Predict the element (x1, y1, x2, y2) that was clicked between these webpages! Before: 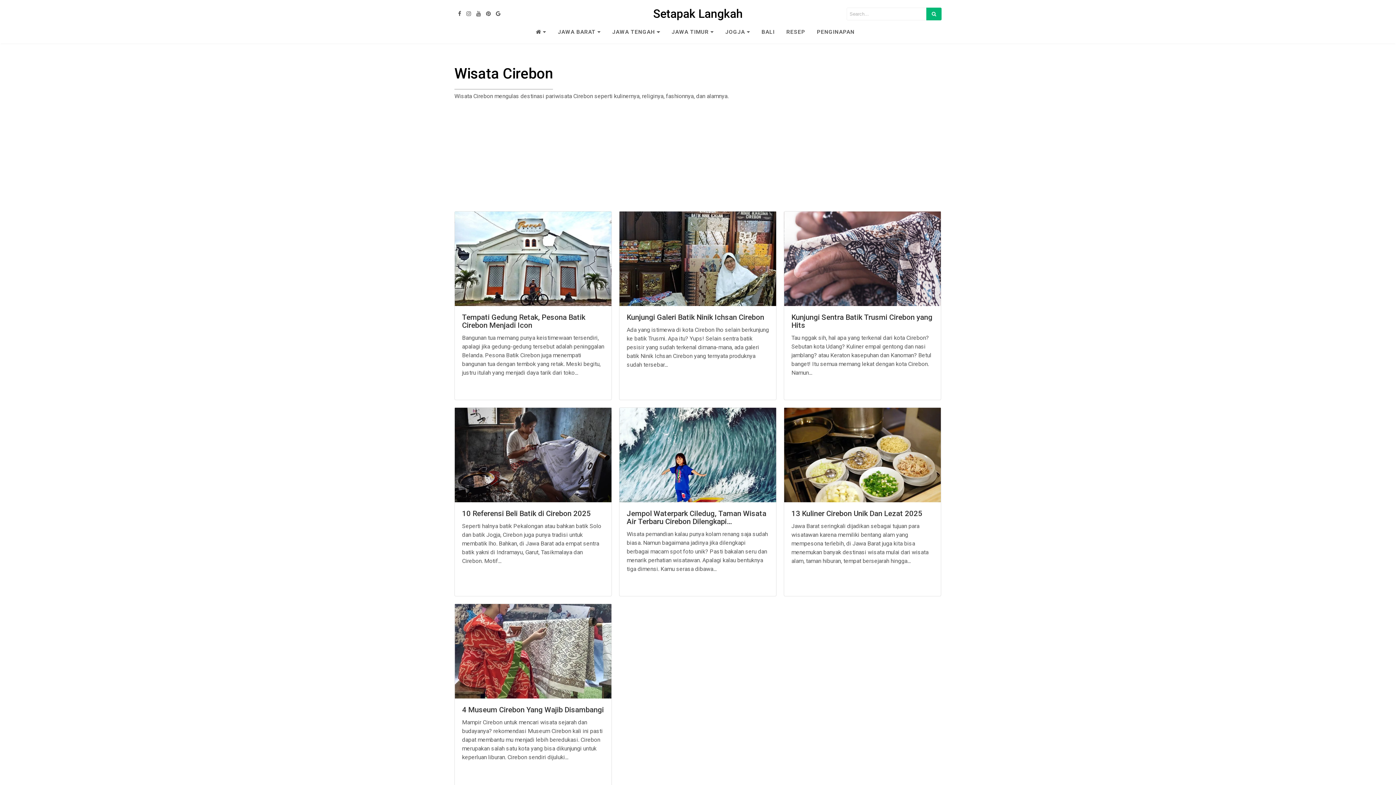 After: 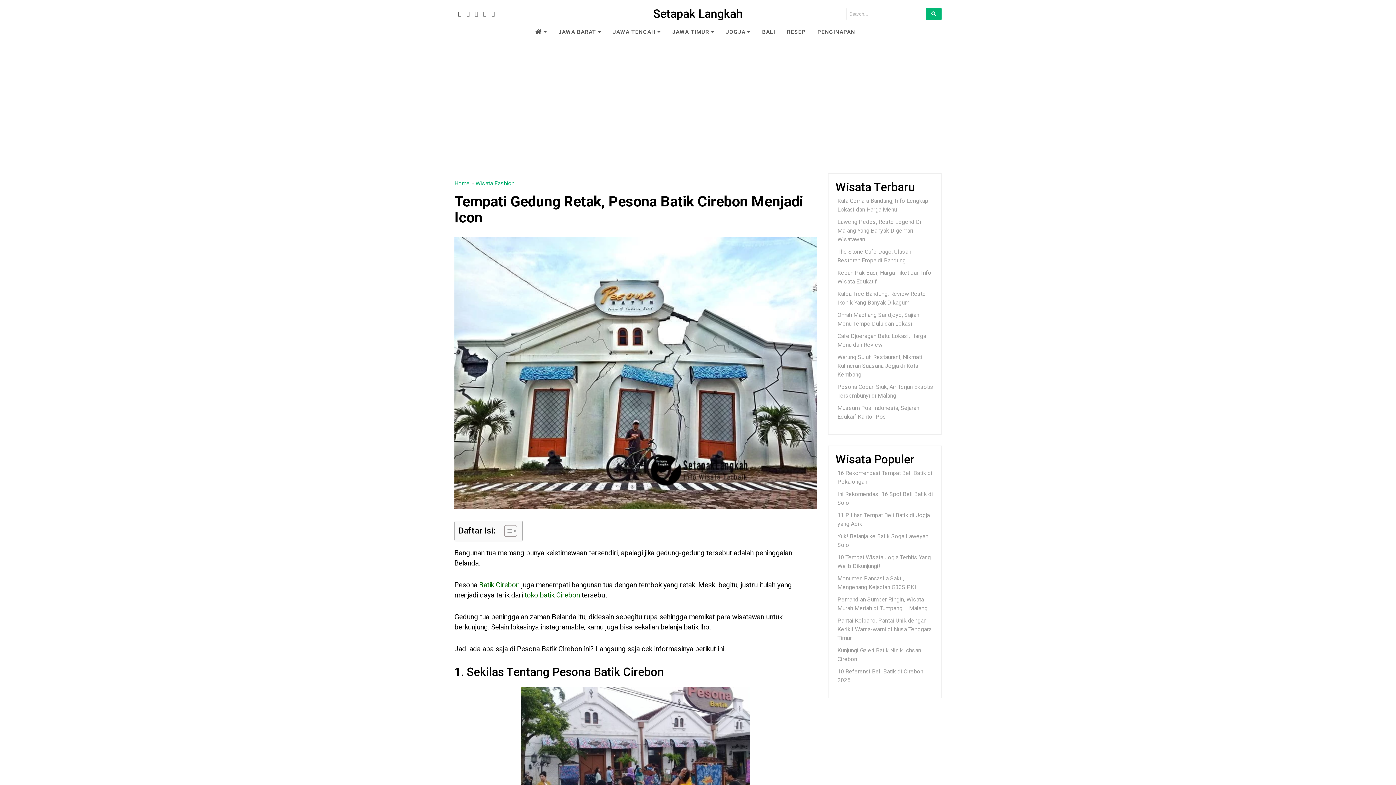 Action: bbox: (454, 211, 611, 306) label: postbox